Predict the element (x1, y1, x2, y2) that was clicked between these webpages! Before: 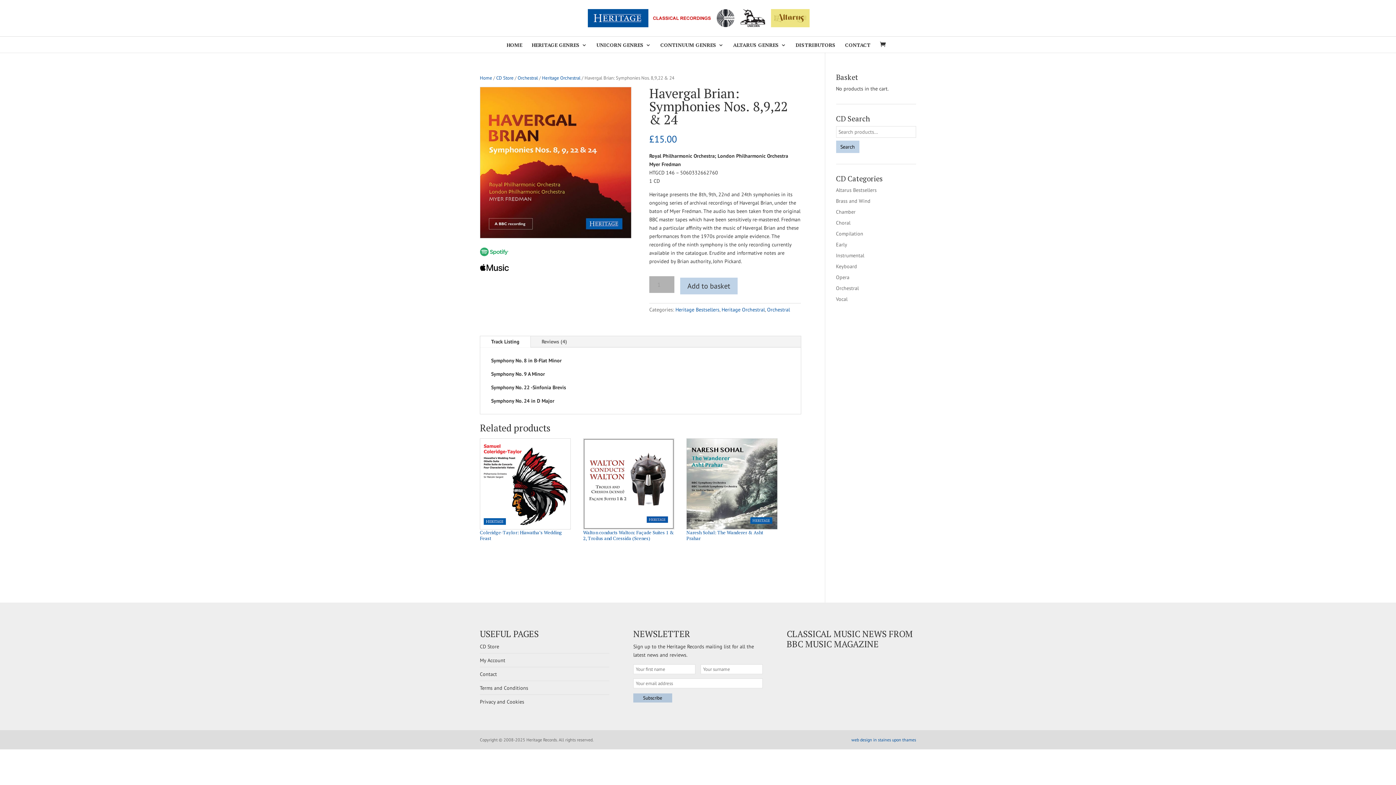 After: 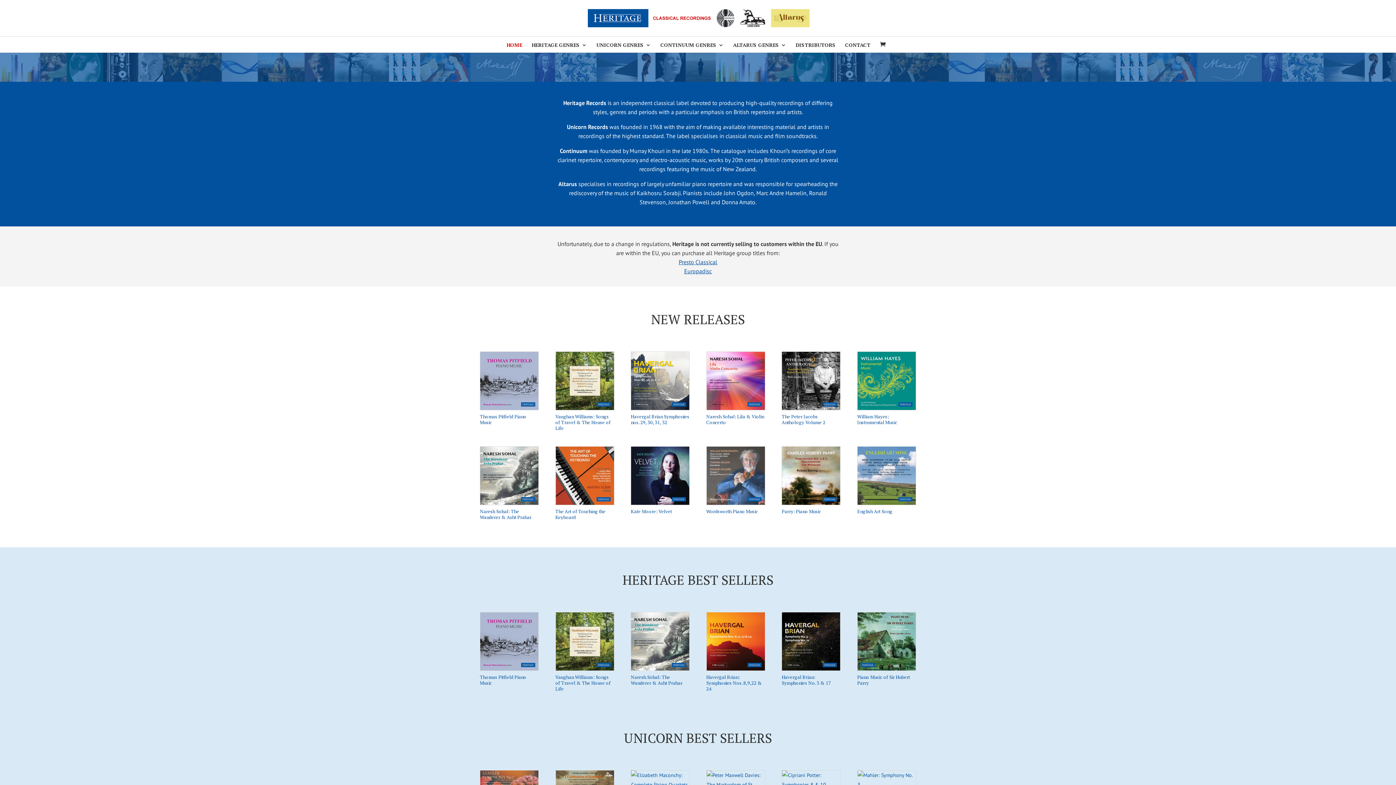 Action: label: HOME bbox: (506, 42, 522, 52)